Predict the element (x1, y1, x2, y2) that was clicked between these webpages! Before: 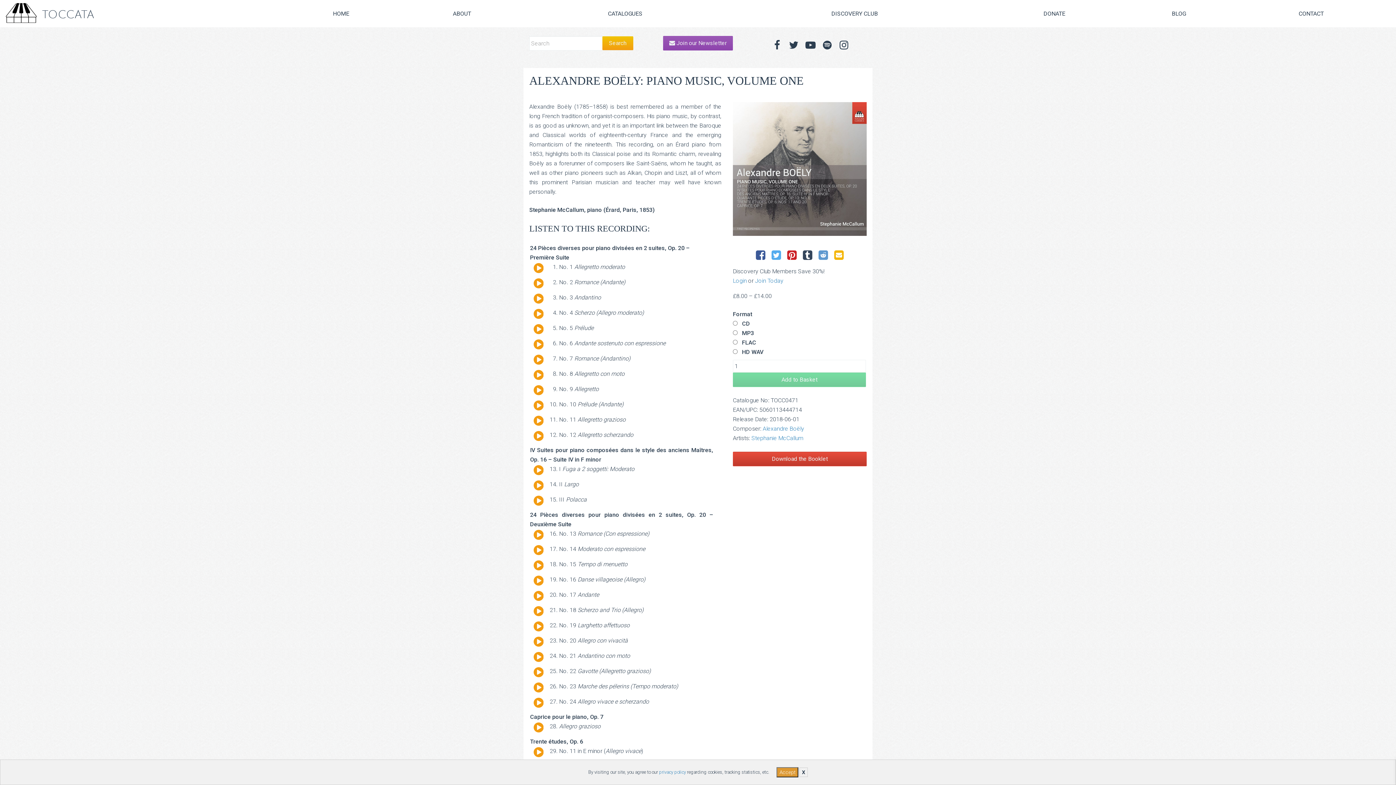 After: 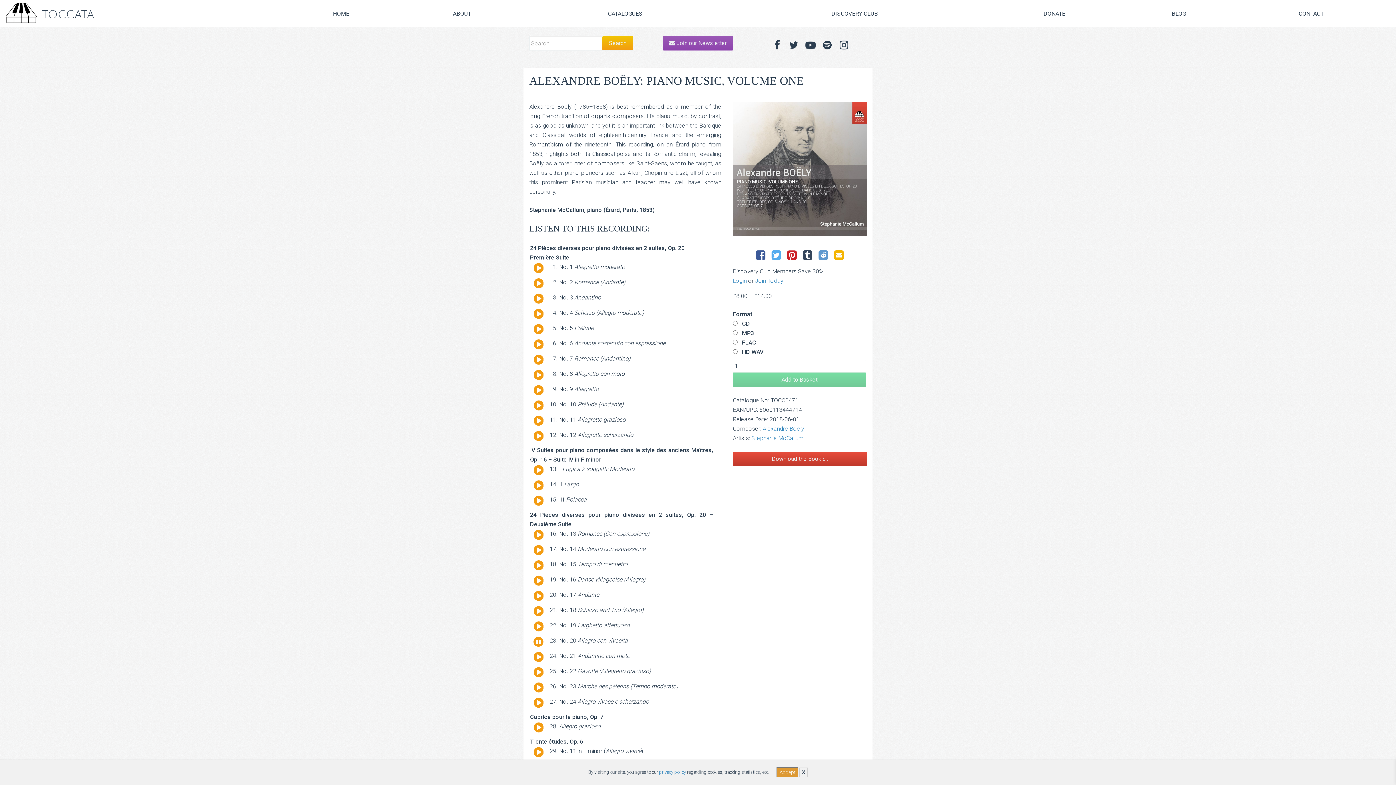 Action: label: Play bbox: (533, 636, 543, 648)